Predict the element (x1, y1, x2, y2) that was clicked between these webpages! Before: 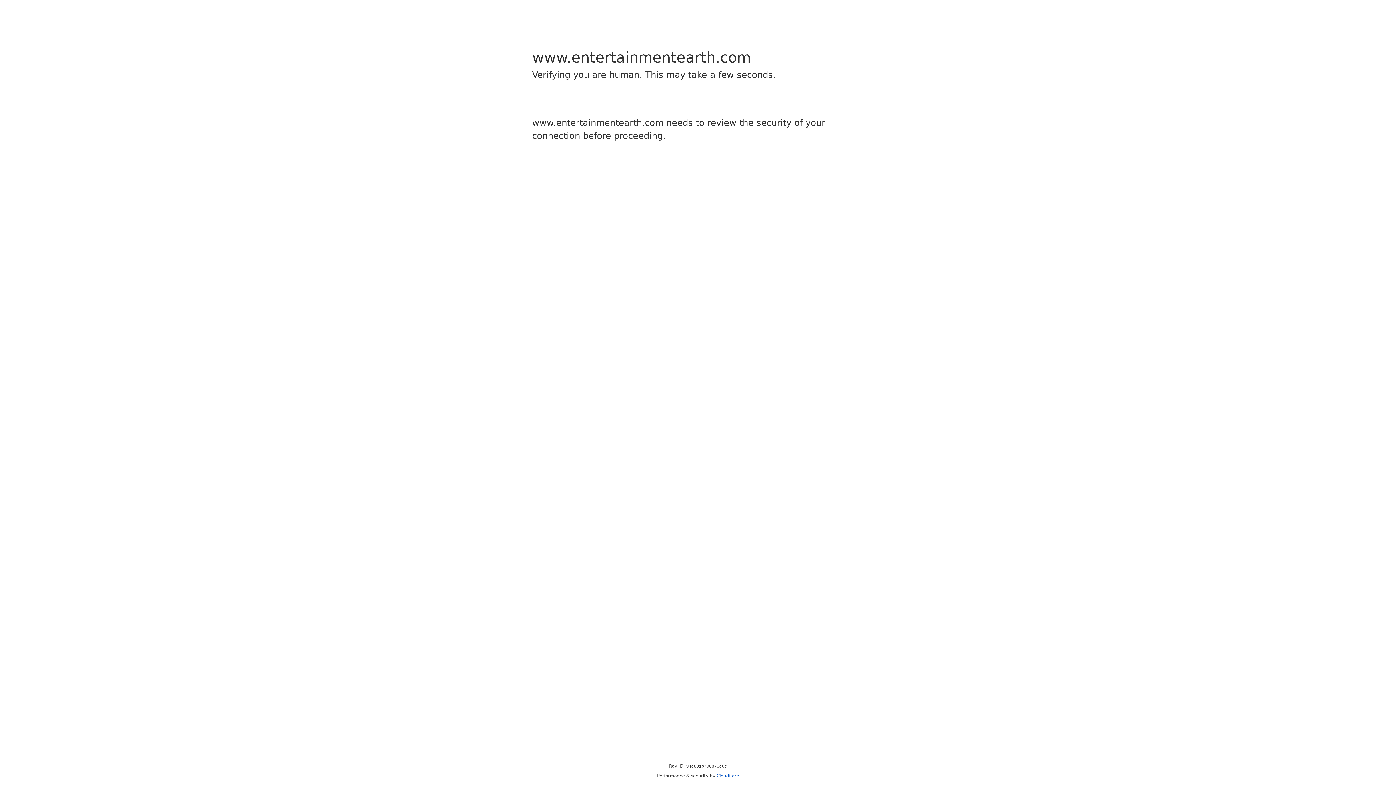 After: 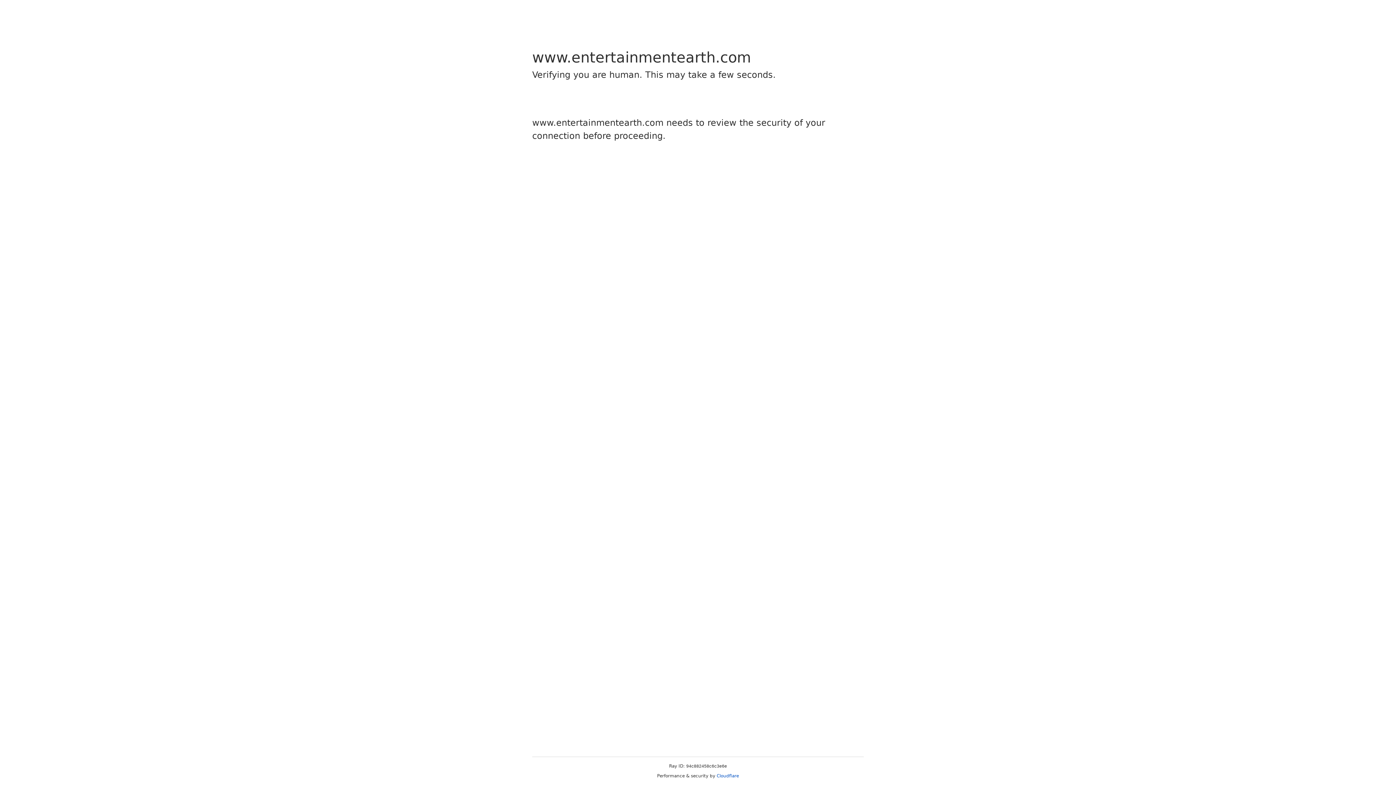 Action: label: Cloudflare bbox: (716, 773, 739, 778)